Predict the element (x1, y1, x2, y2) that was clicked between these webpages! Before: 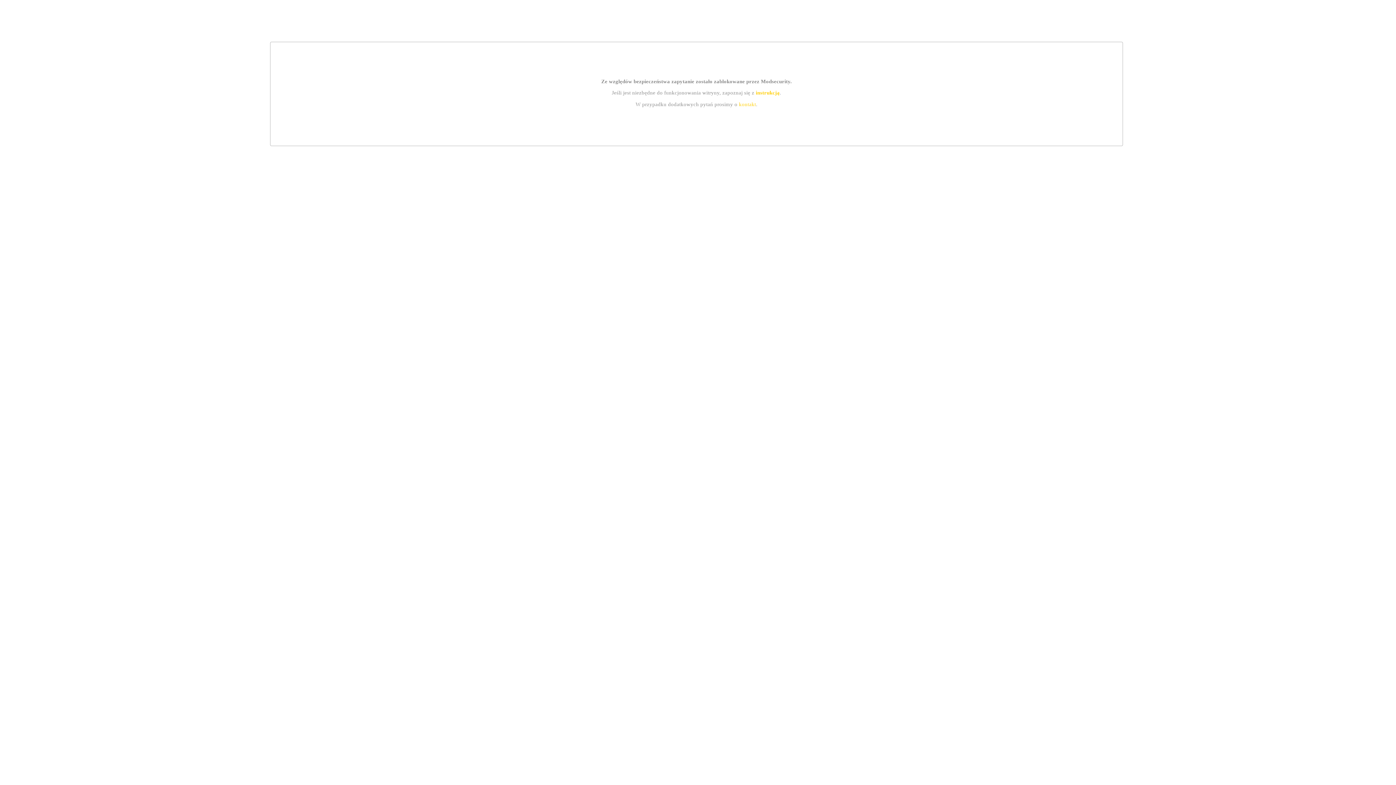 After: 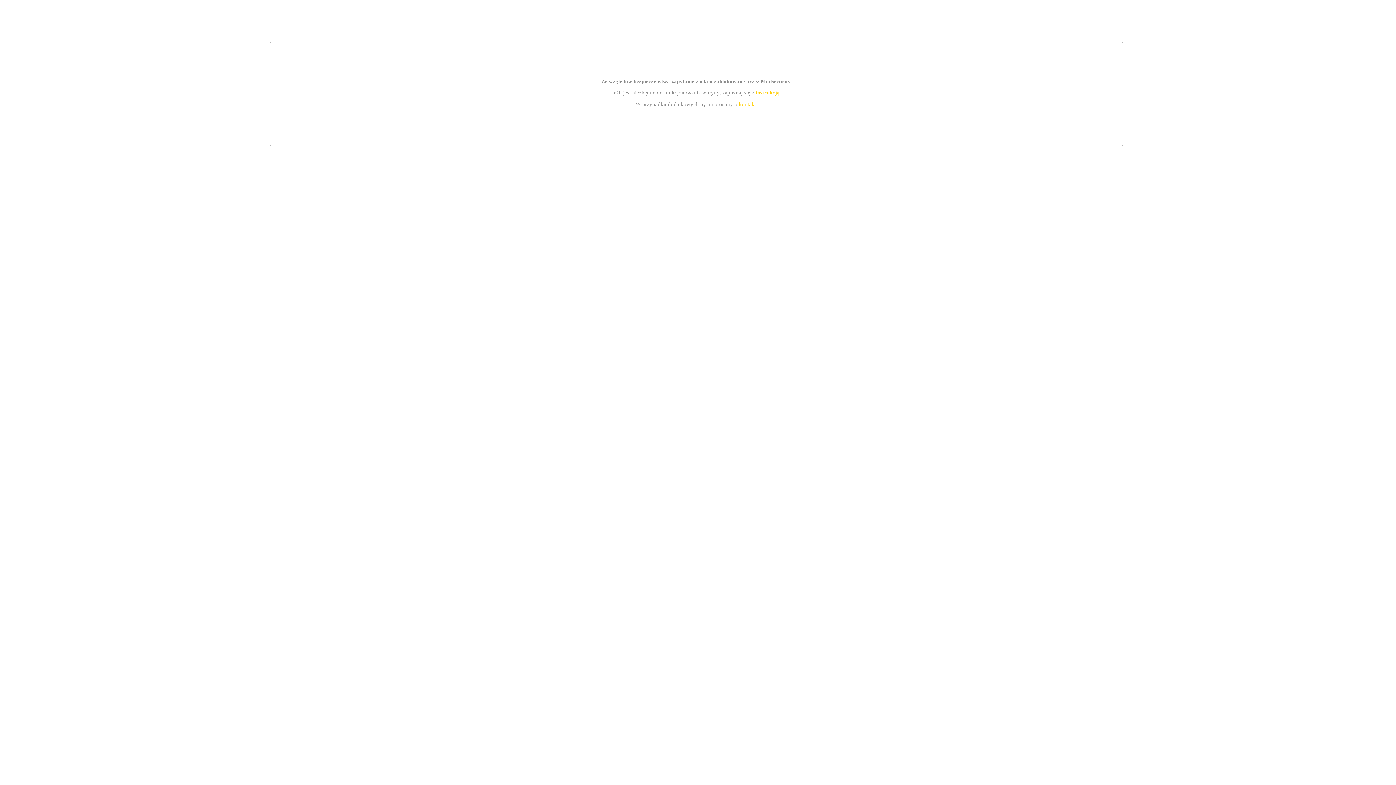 Action: bbox: (755, 89, 779, 95) label: instrukcją